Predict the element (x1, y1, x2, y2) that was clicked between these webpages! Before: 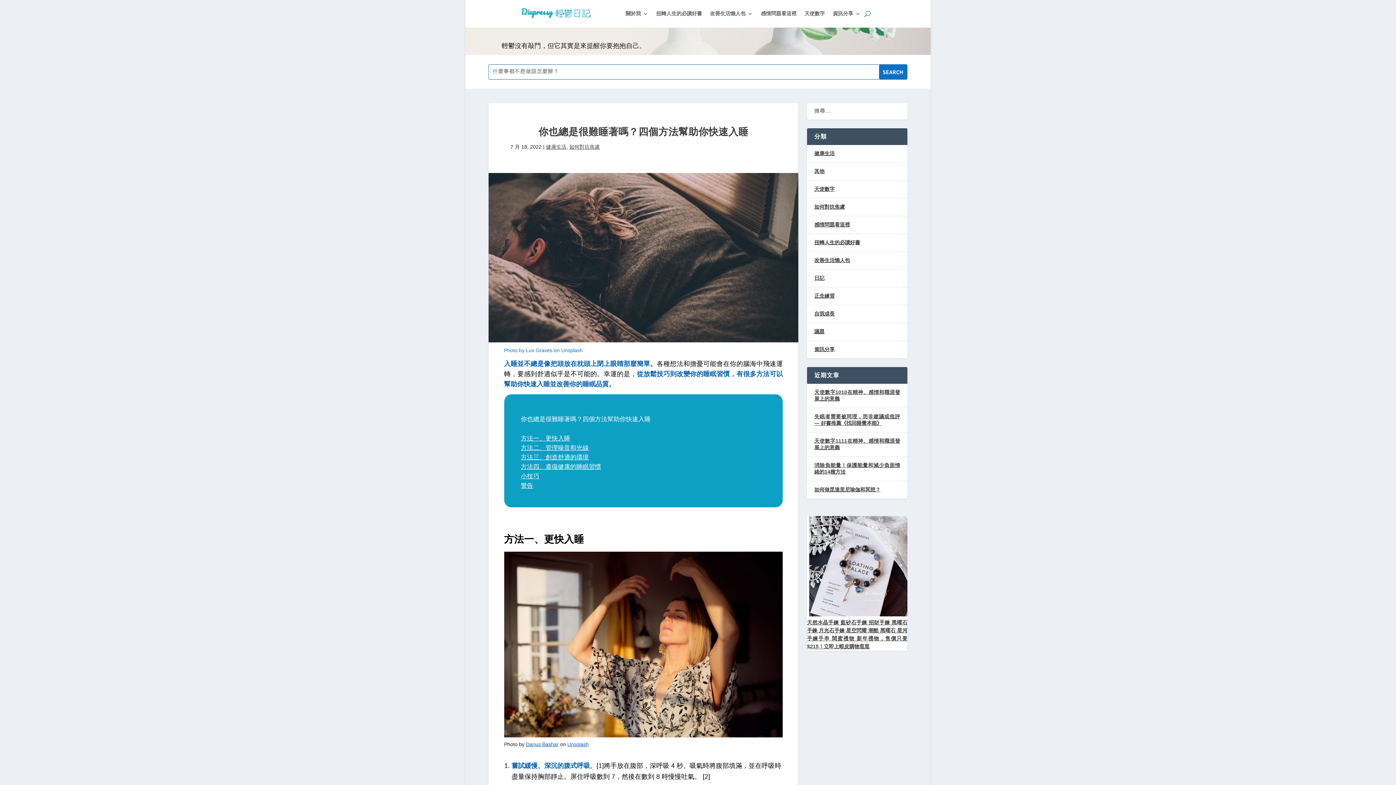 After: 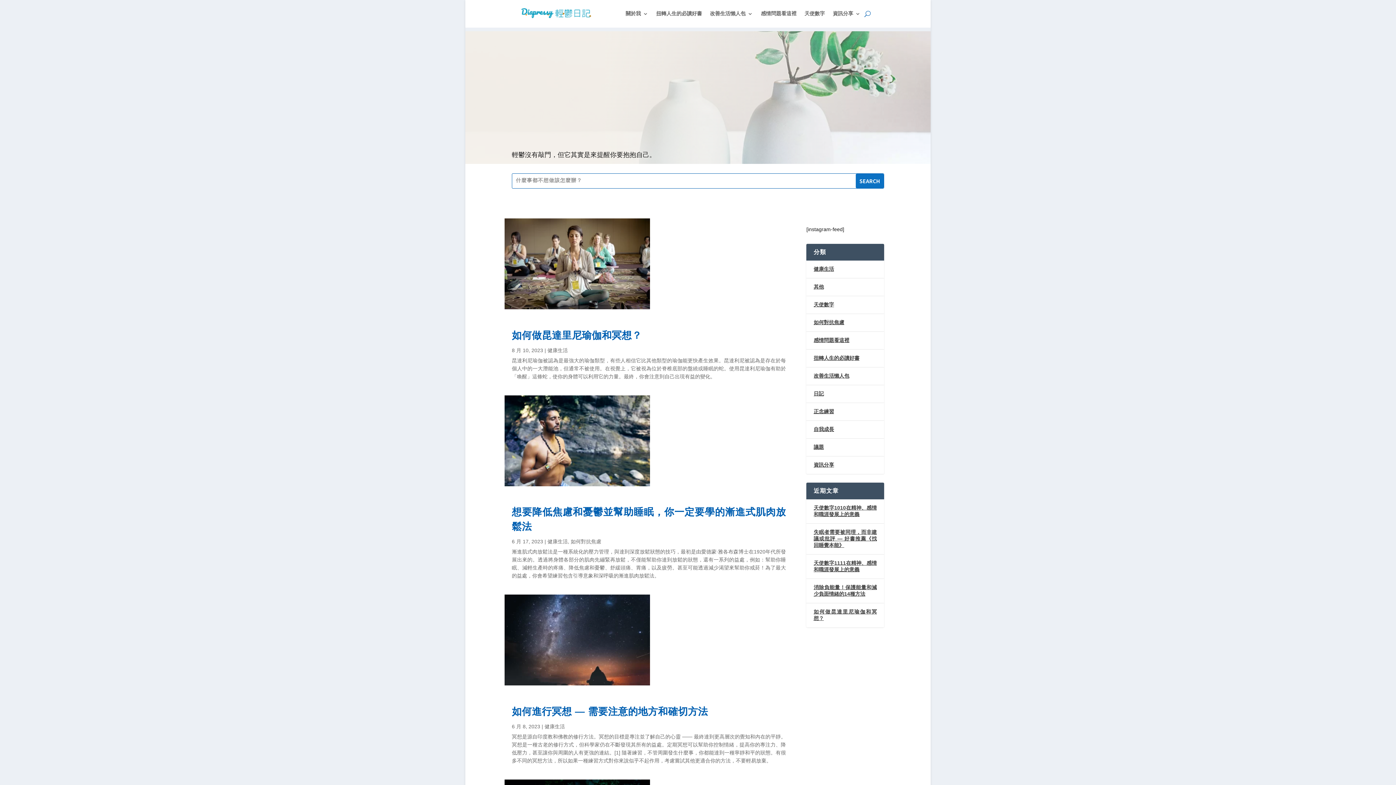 Action: label: 健康生活 bbox: (814, 151, 834, 156)